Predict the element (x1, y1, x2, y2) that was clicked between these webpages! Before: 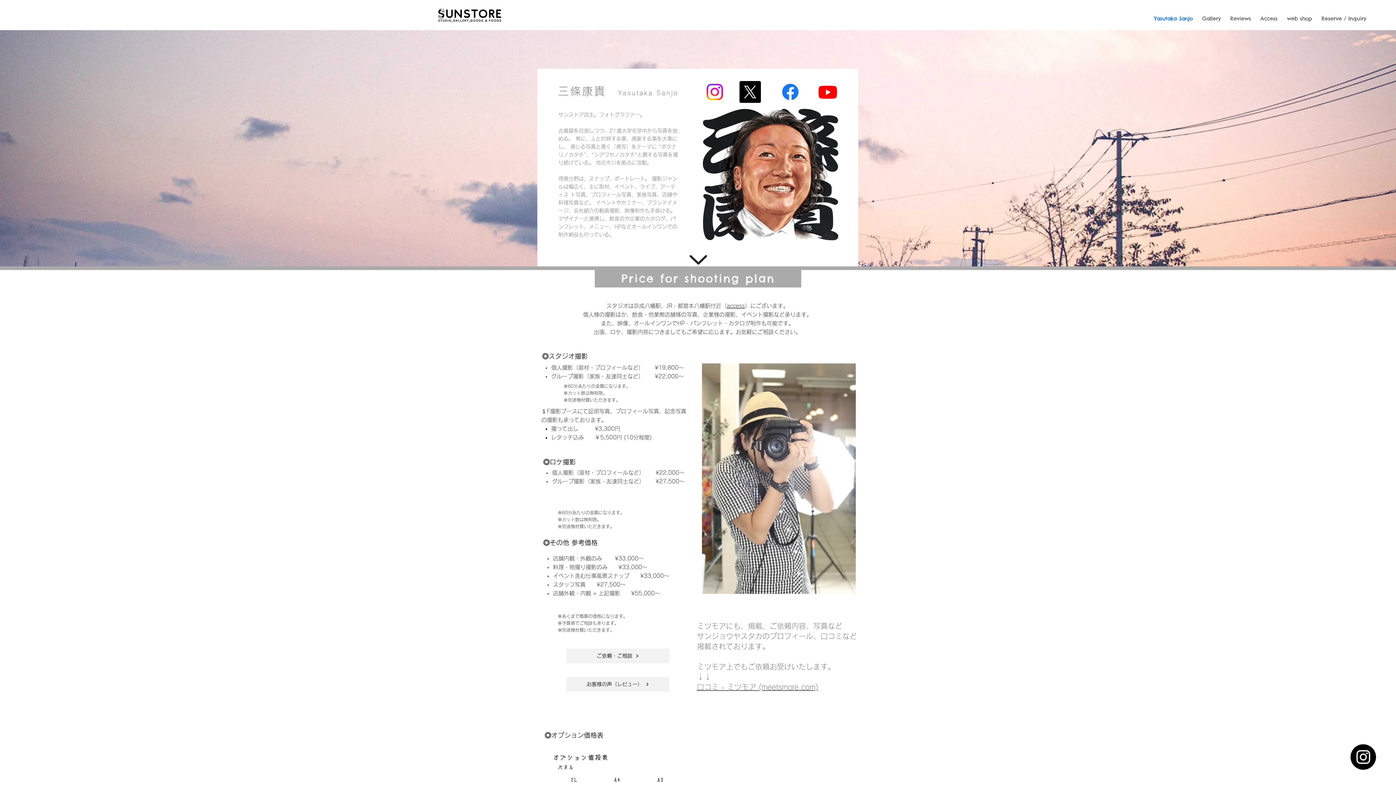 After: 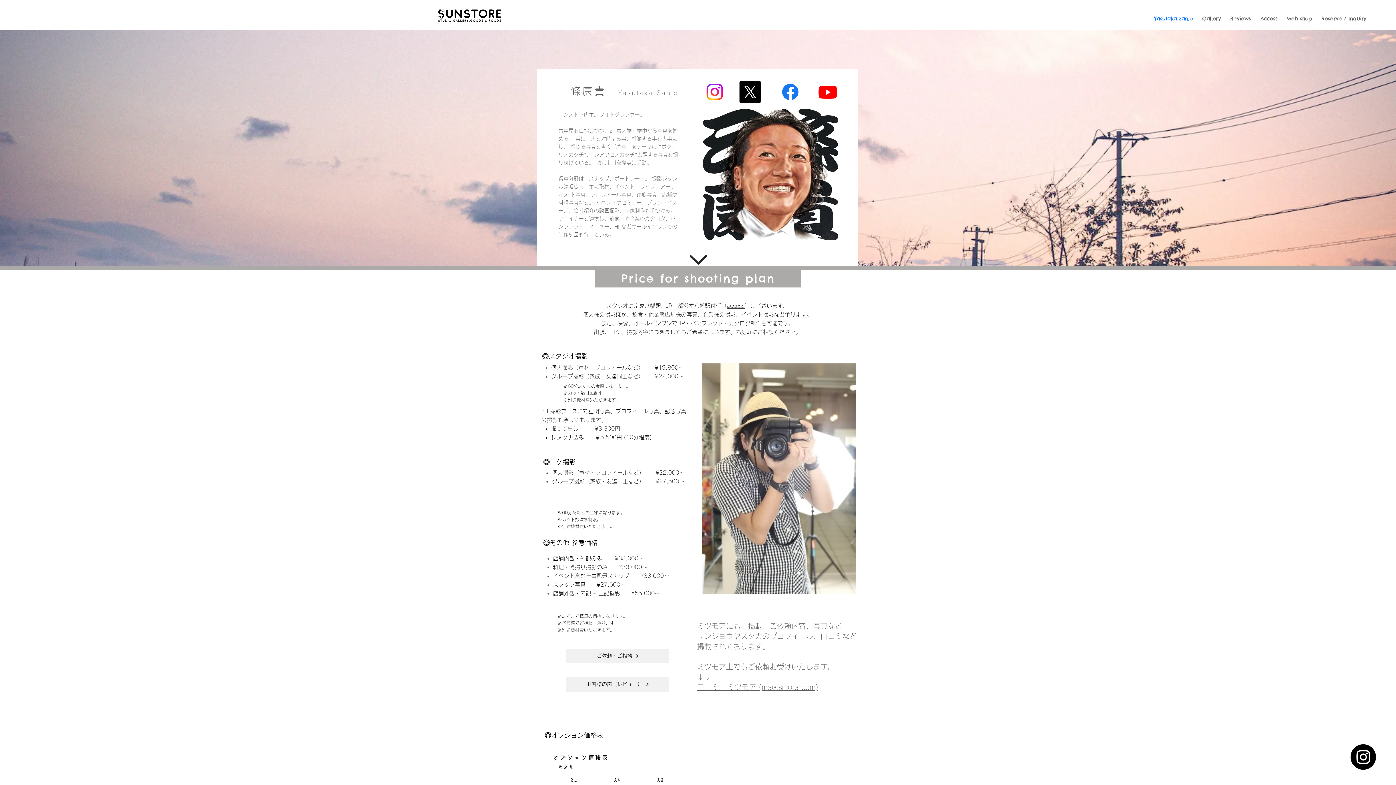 Action: bbox: (697, 683, 818, 690) label: 口コミ - ミツモア (meetsmore.com)